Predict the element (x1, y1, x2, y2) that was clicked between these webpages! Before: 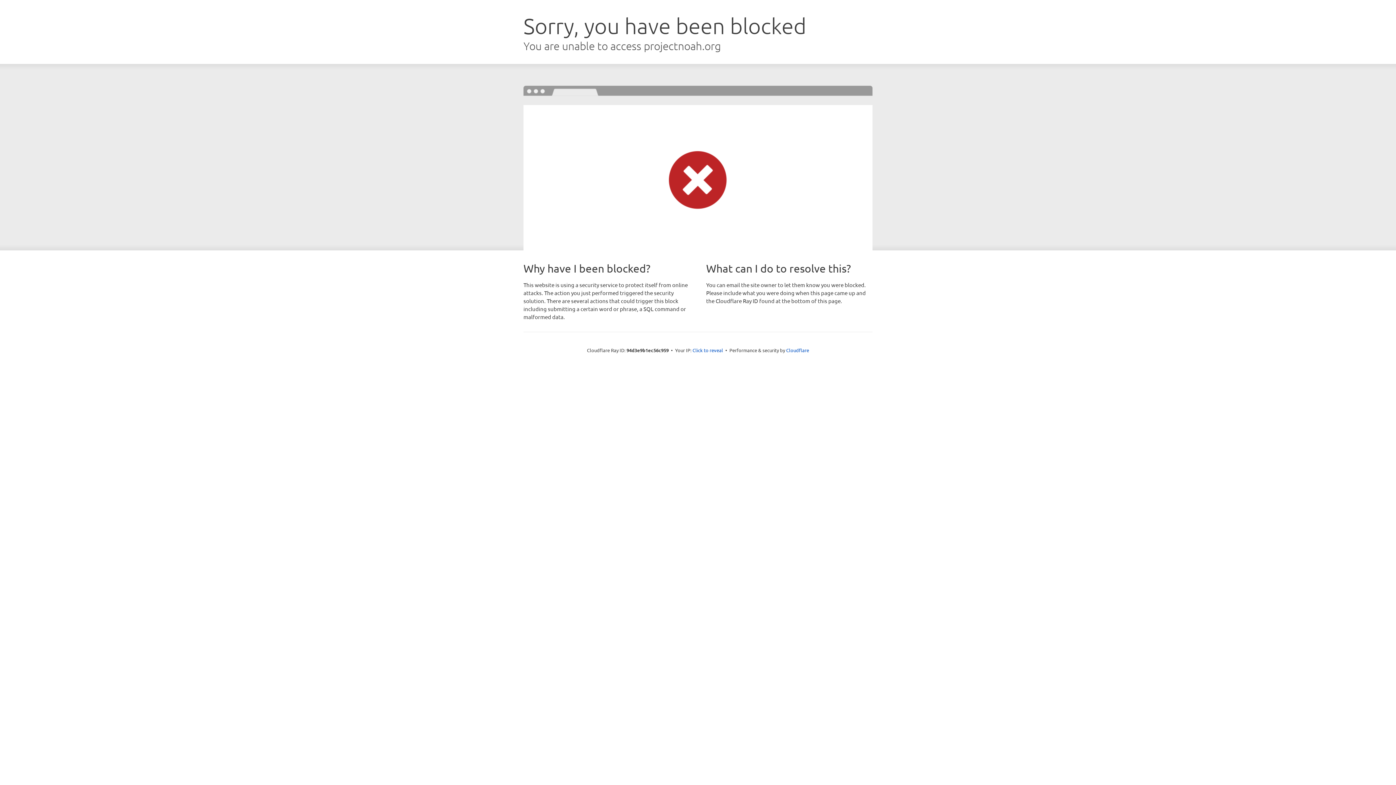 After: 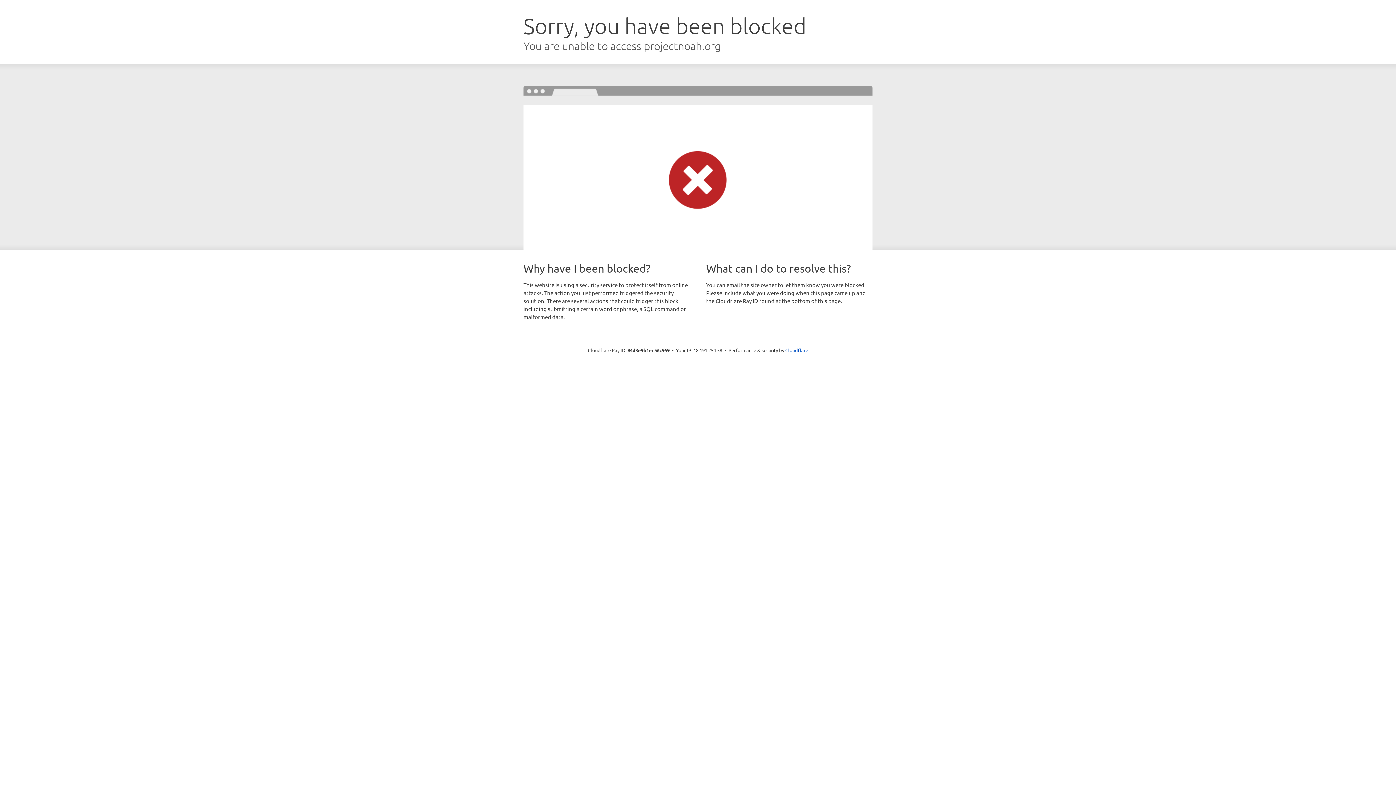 Action: bbox: (692, 346, 723, 353) label: Click to reveal